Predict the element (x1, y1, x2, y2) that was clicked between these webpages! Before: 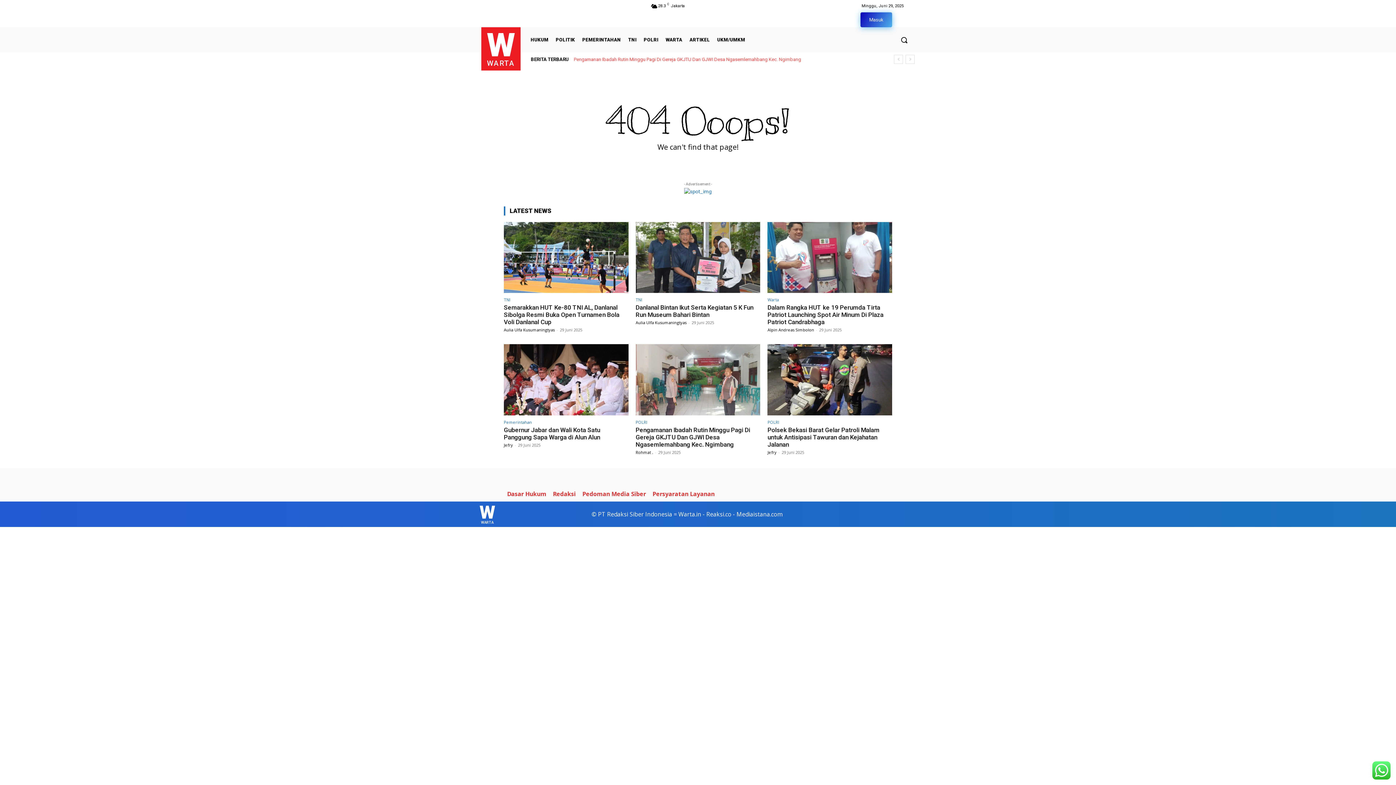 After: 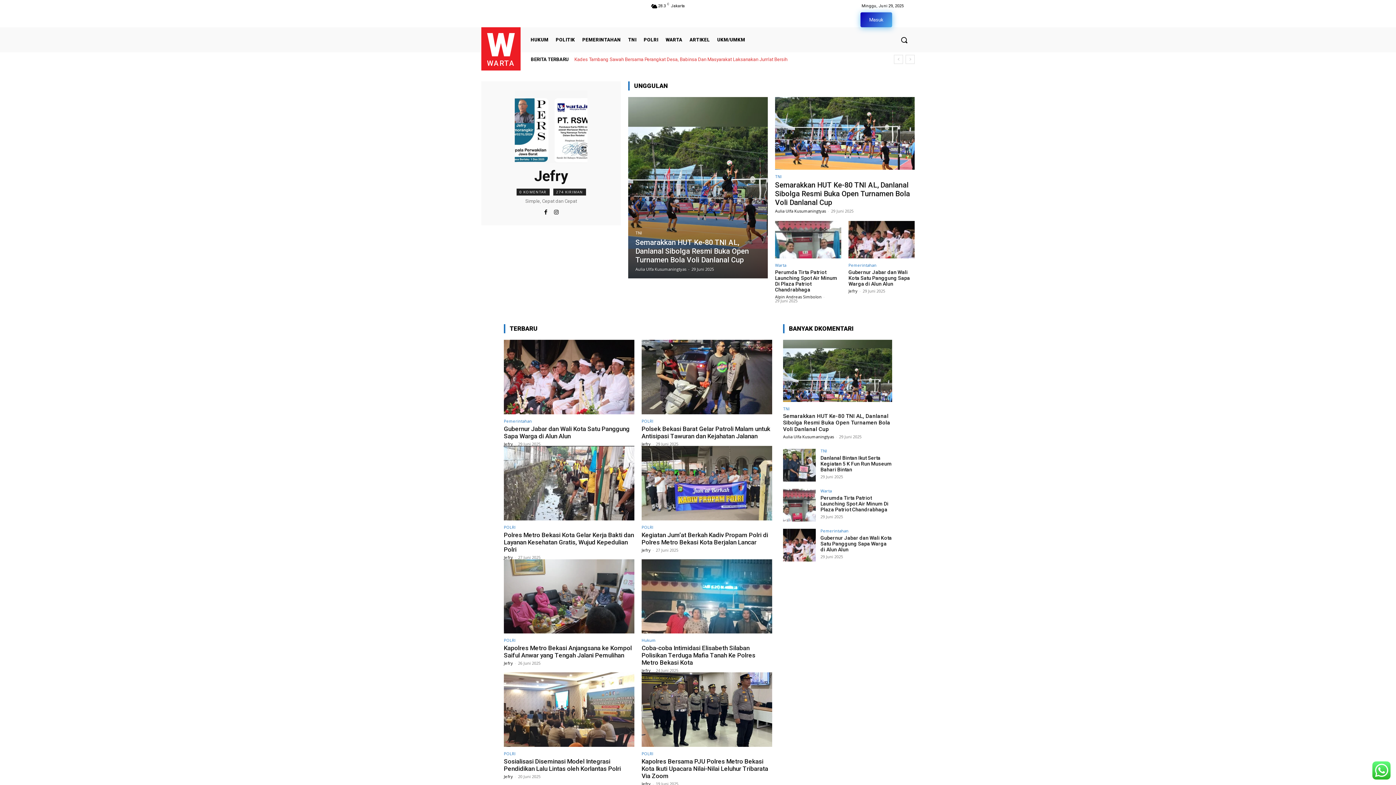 Action: label: Jefry bbox: (504, 442, 513, 447)